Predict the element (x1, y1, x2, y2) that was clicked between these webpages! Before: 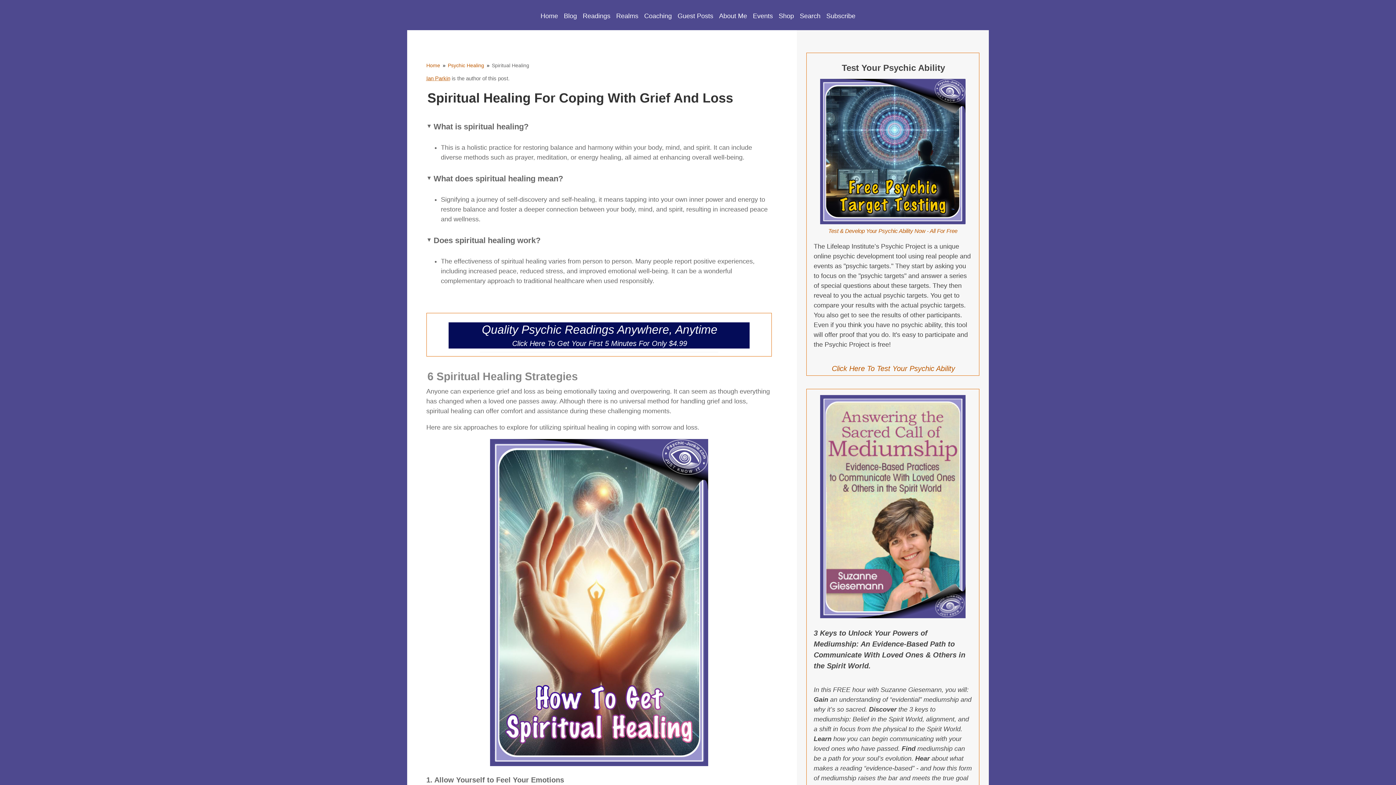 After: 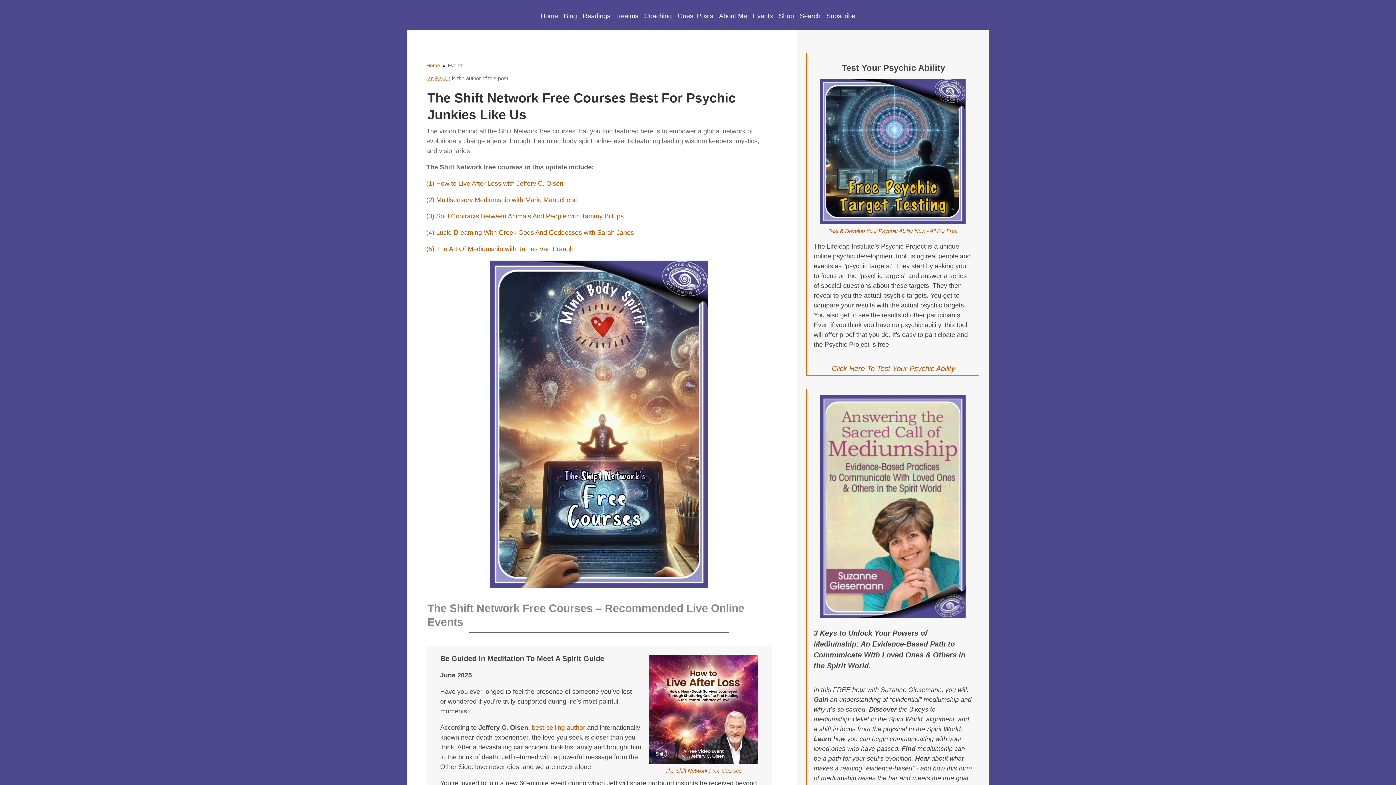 Action: label: Events bbox: (750, 9, 776, 22)